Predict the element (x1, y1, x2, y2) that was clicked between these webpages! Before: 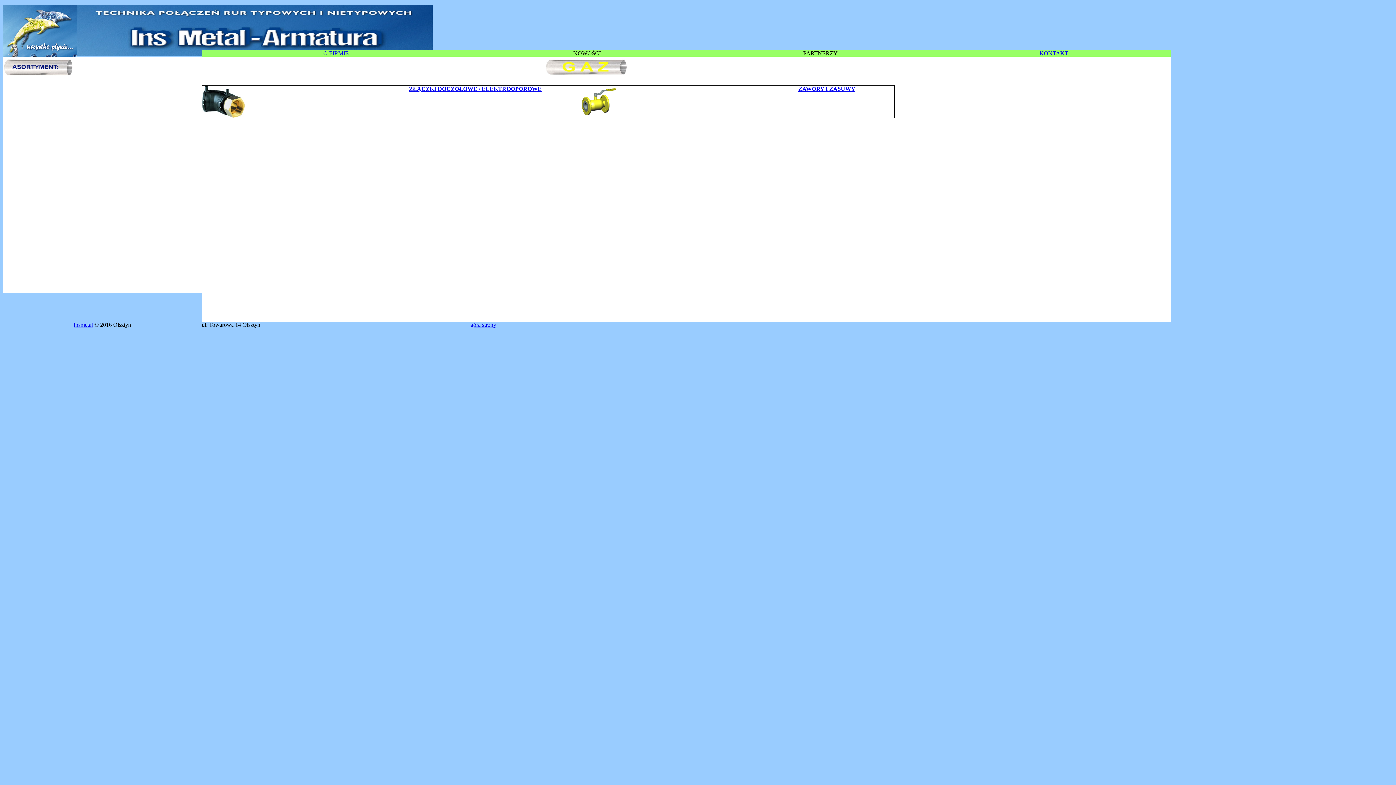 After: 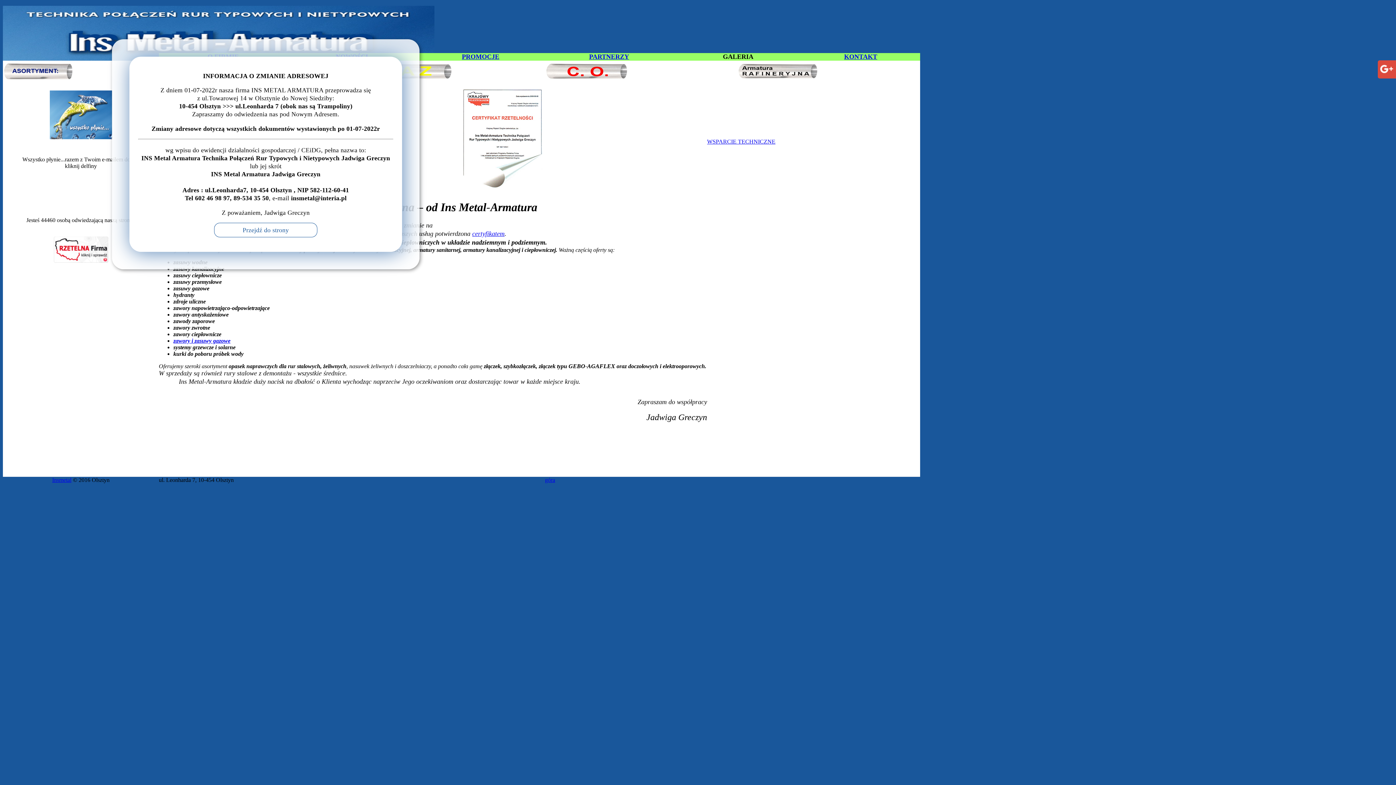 Action: label: Insmetal bbox: (73, 321, 92, 328)